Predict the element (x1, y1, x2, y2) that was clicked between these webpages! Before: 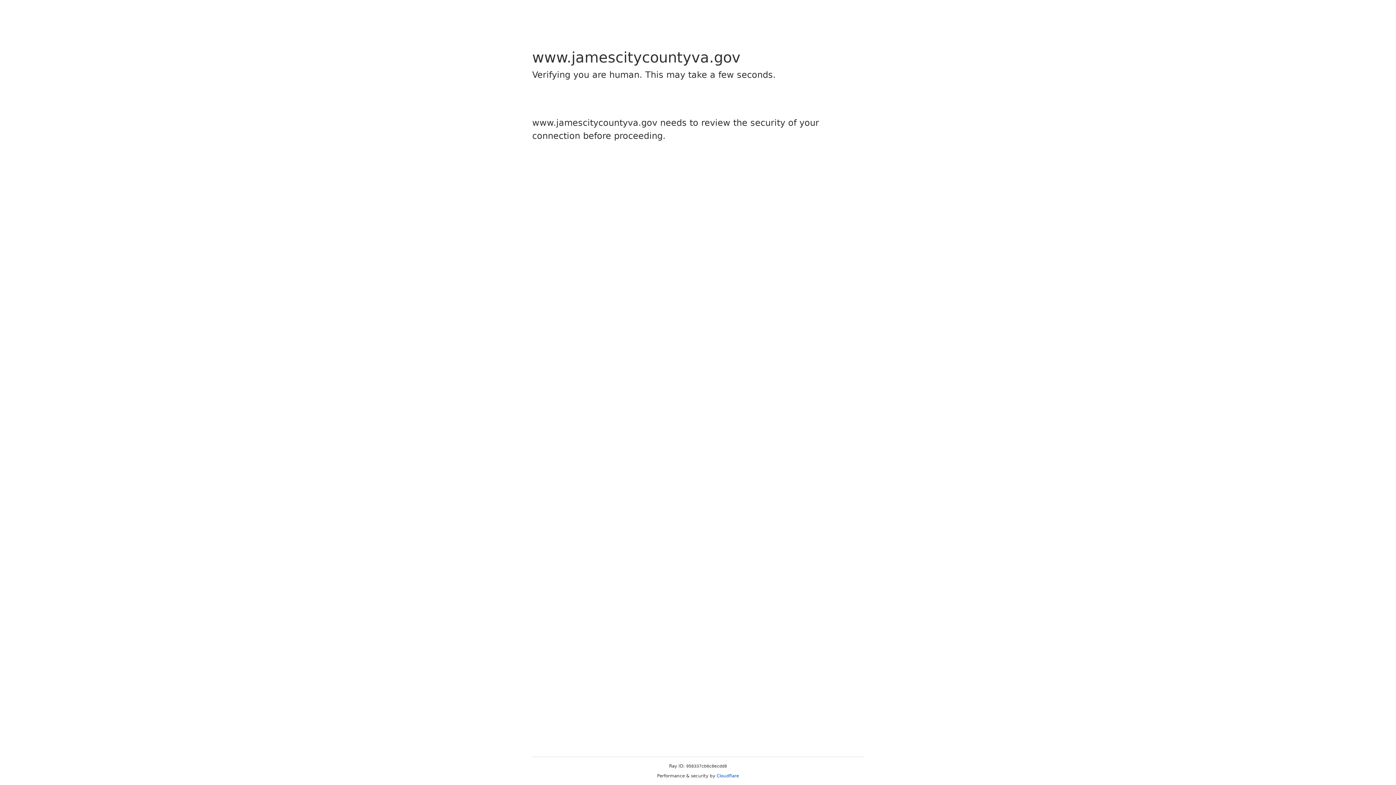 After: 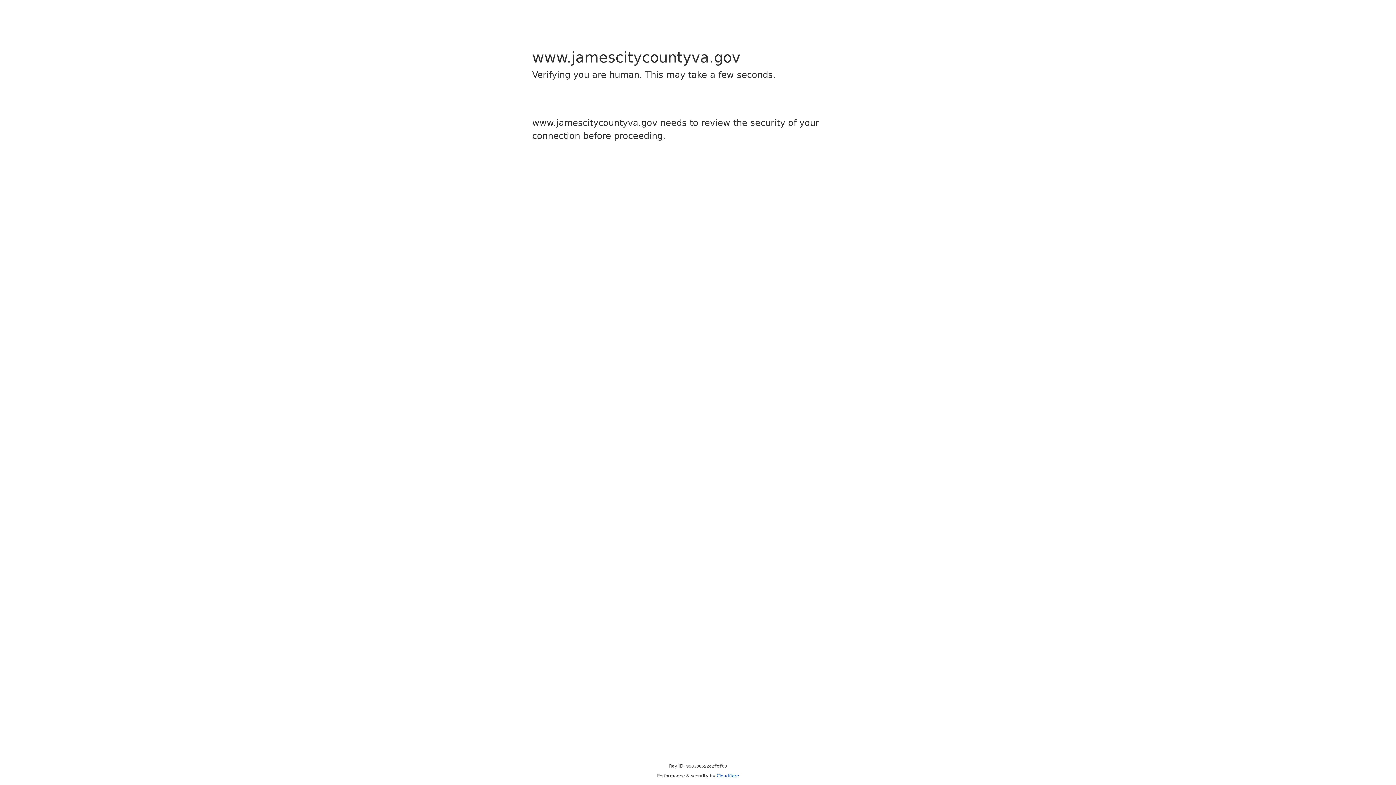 Action: label: Cloudflare bbox: (716, 773, 739, 778)